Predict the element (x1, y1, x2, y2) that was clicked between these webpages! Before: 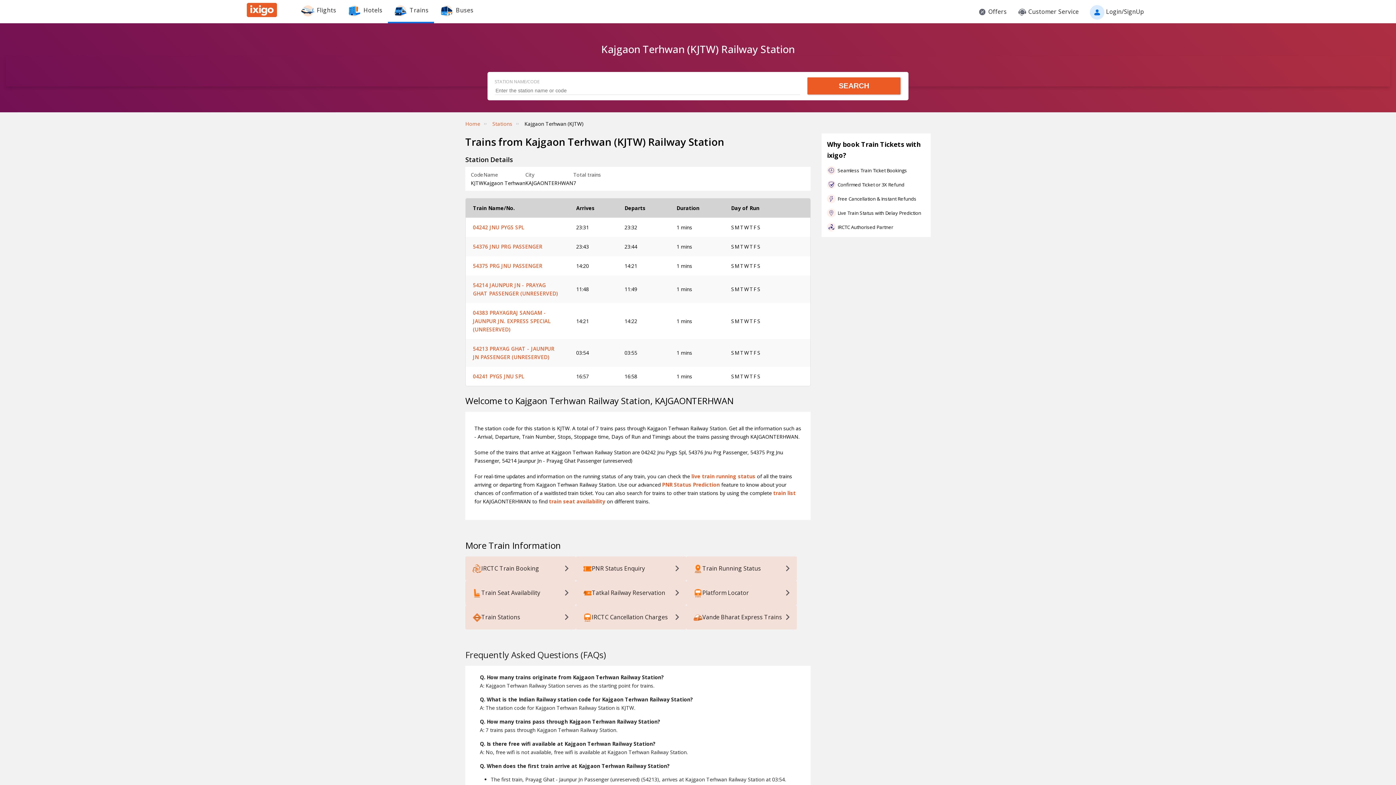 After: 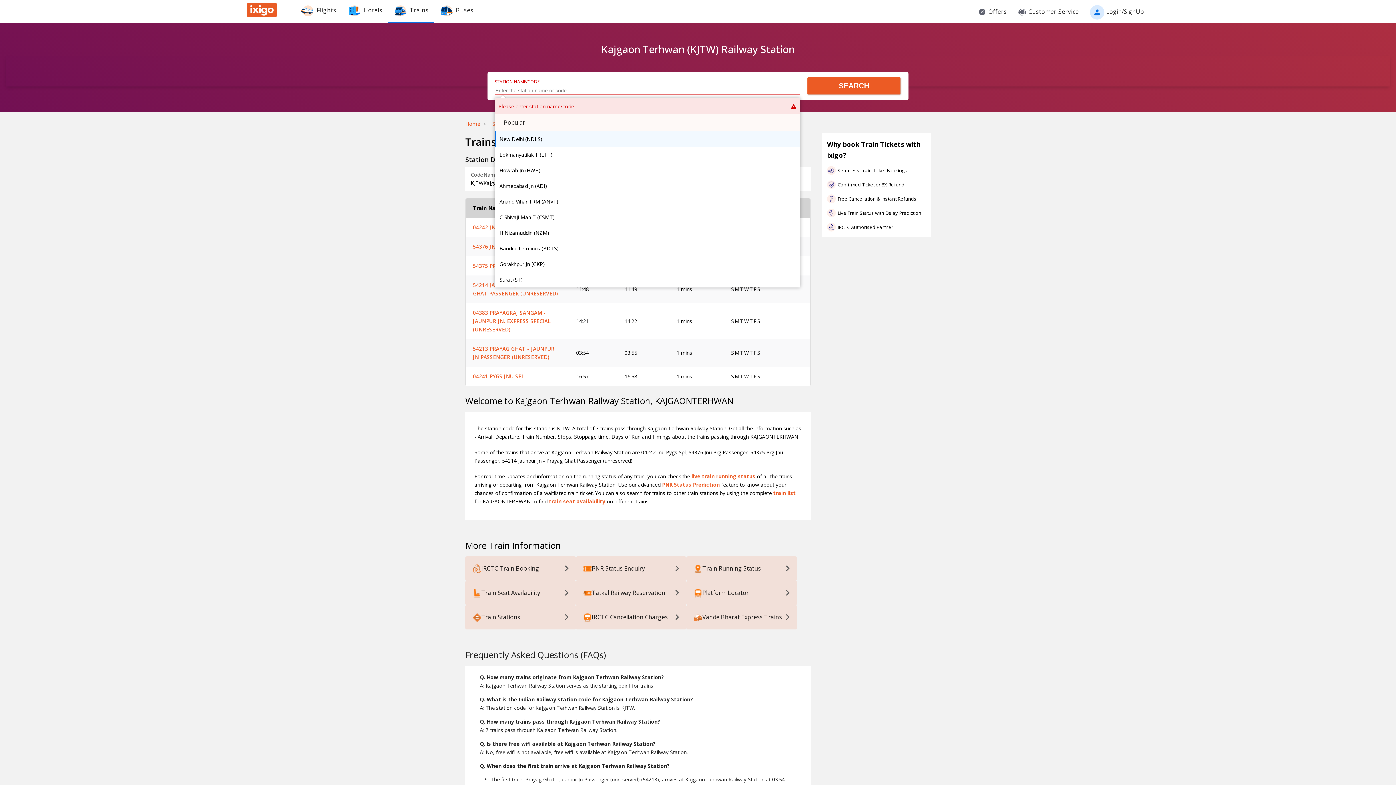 Action: bbox: (807, 77, 900, 94) label: SEARCH